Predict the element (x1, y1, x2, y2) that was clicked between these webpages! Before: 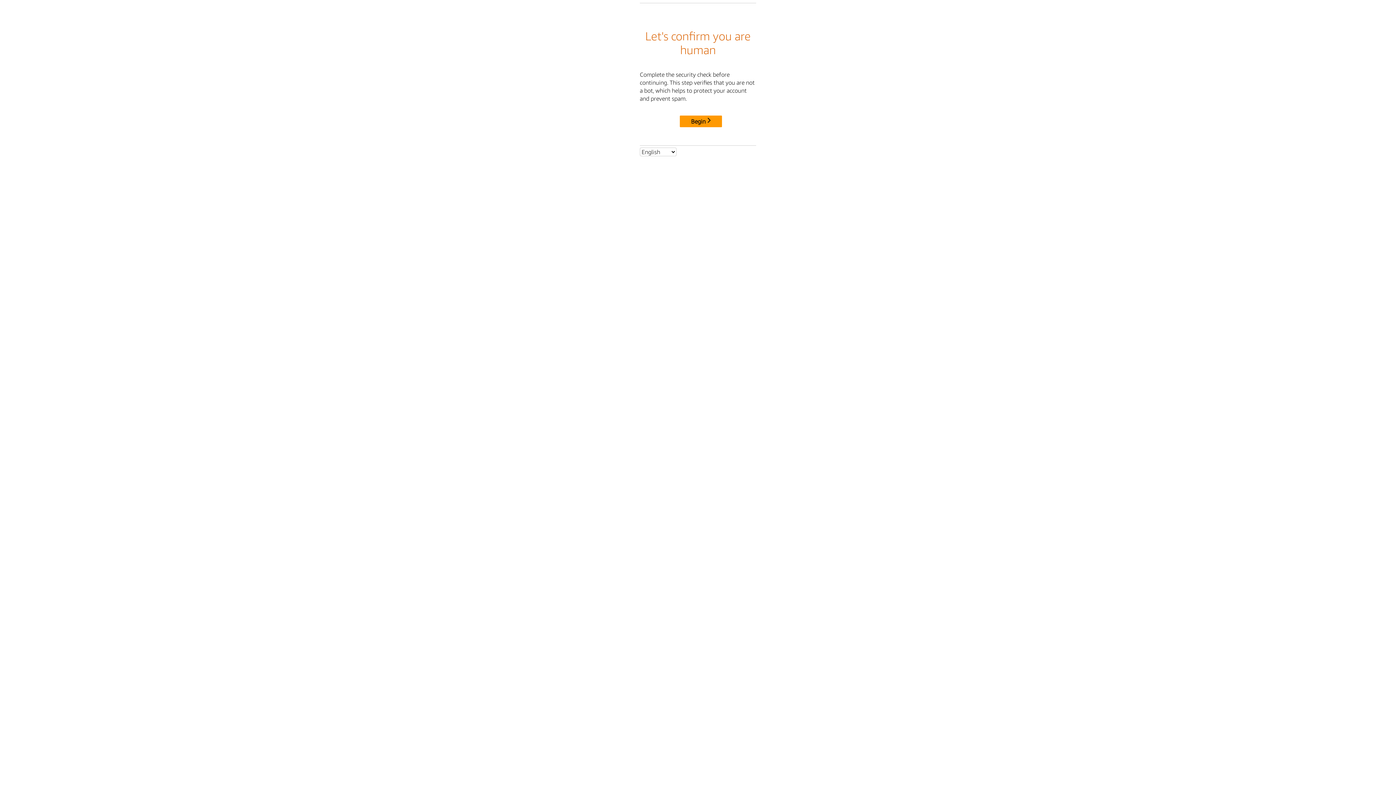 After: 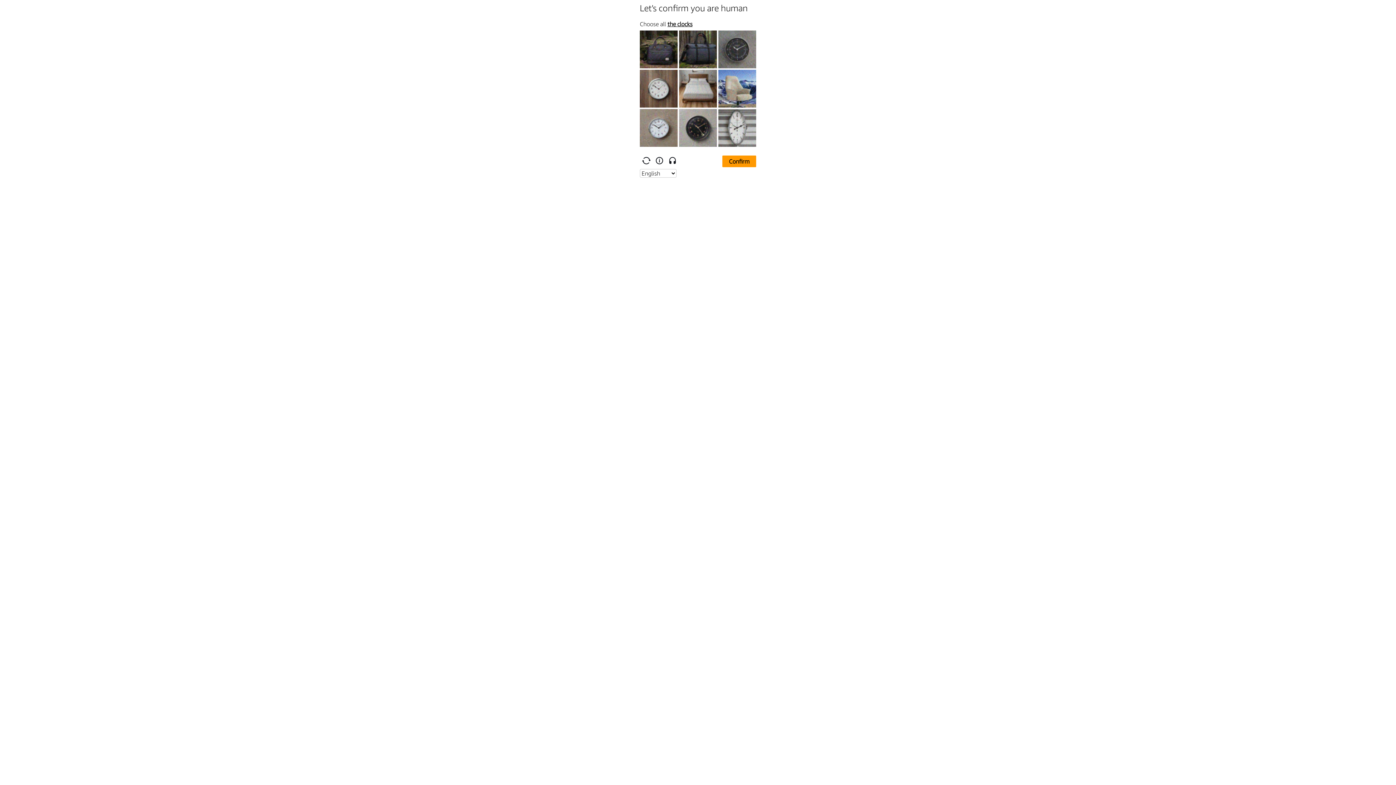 Action: bbox: (680, 115, 722, 127) label: Begin